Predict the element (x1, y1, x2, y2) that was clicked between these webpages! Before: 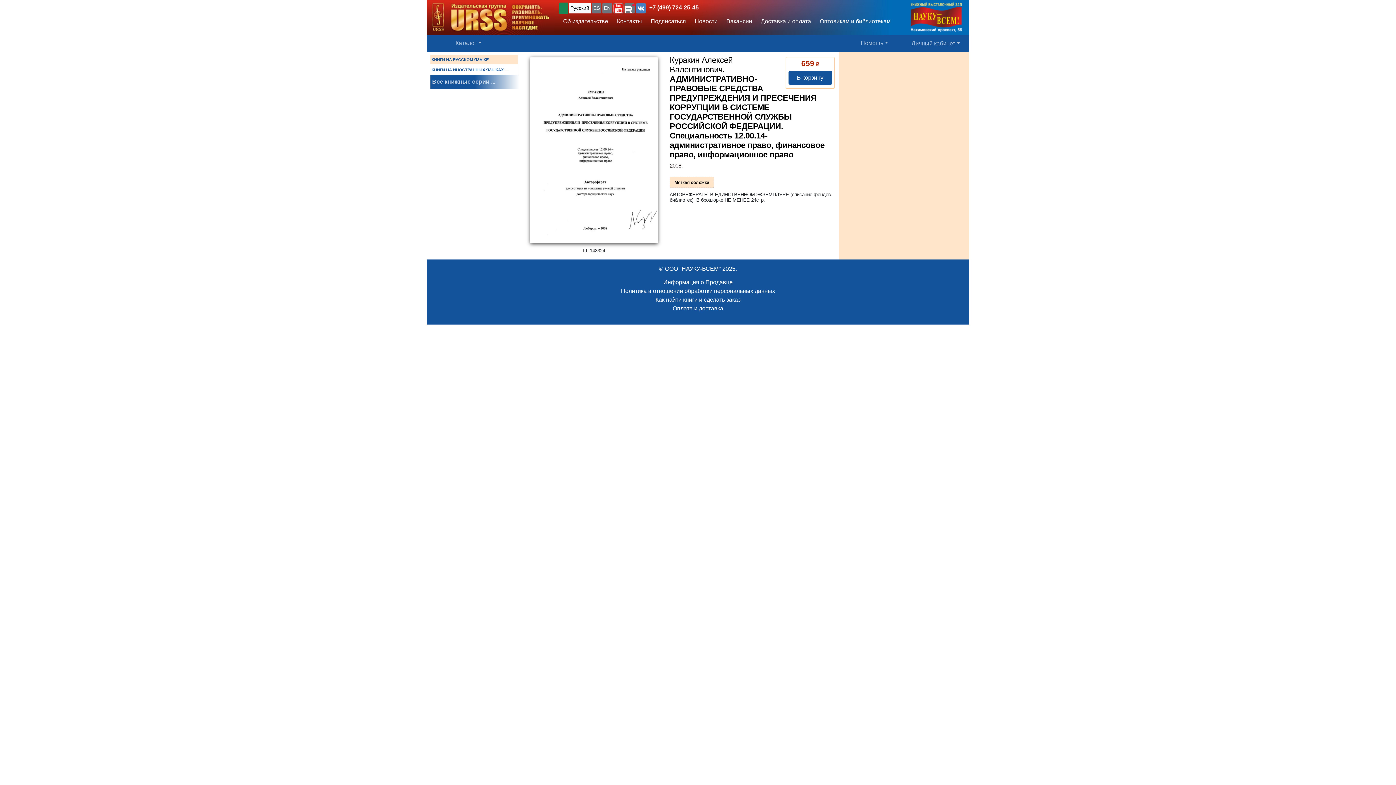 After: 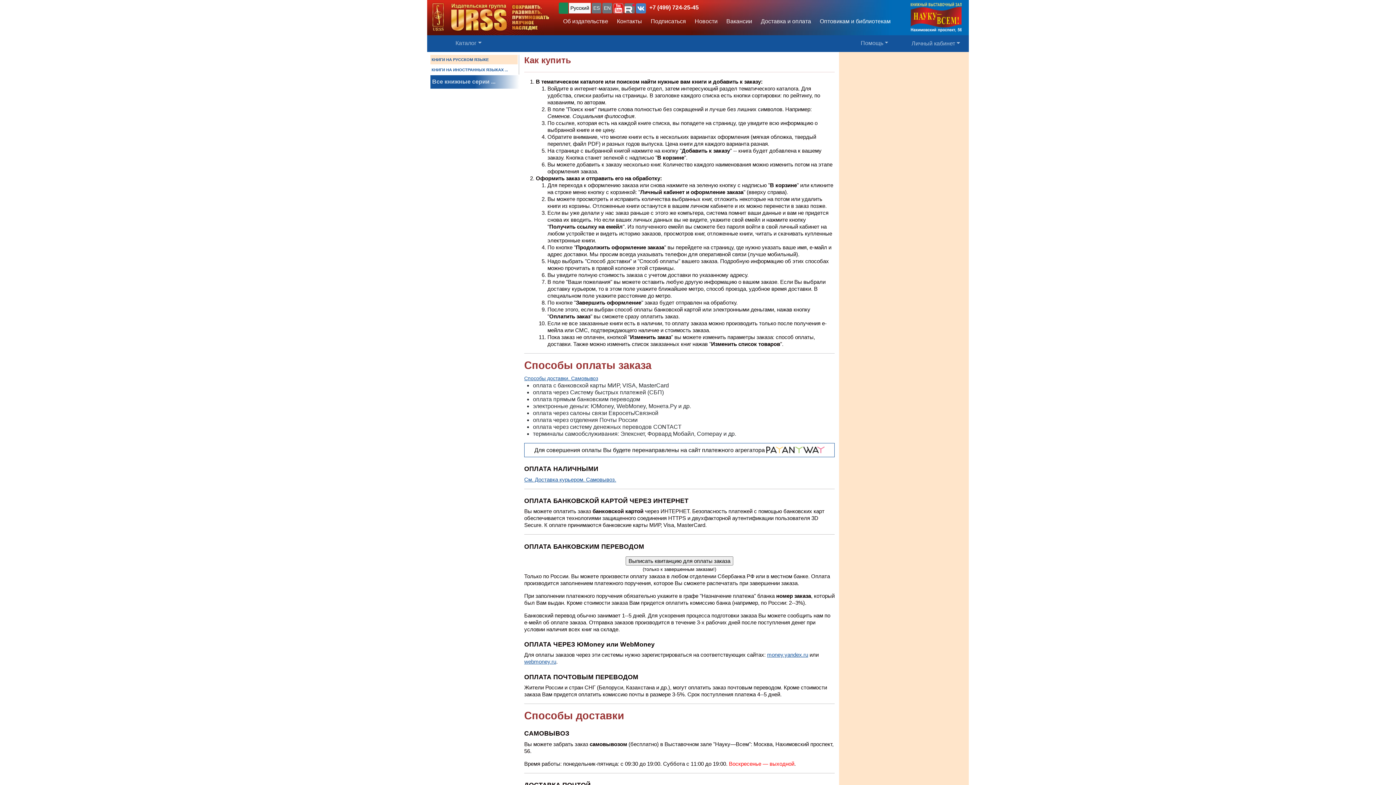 Action: label: Как найти книги и сделать заказ bbox: (655, 296, 740, 302)